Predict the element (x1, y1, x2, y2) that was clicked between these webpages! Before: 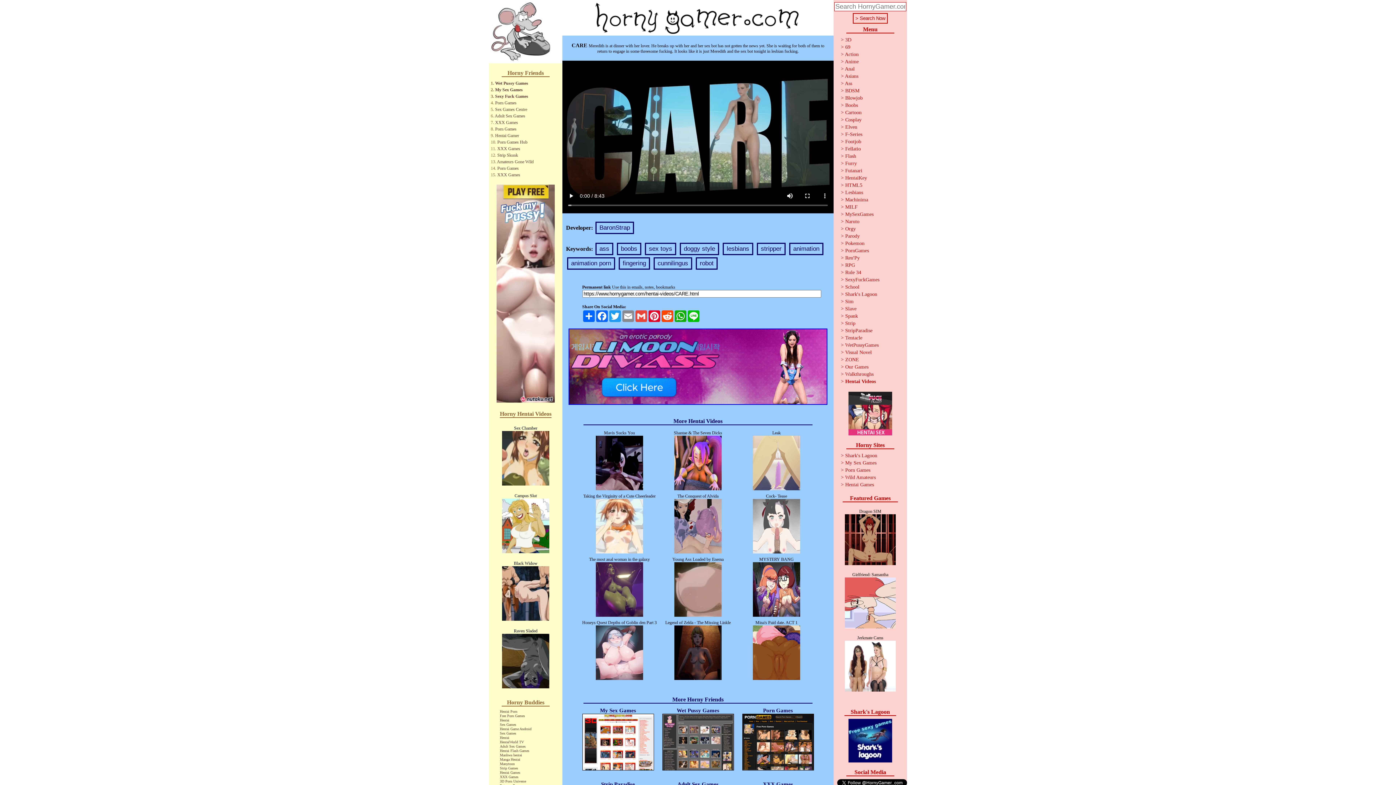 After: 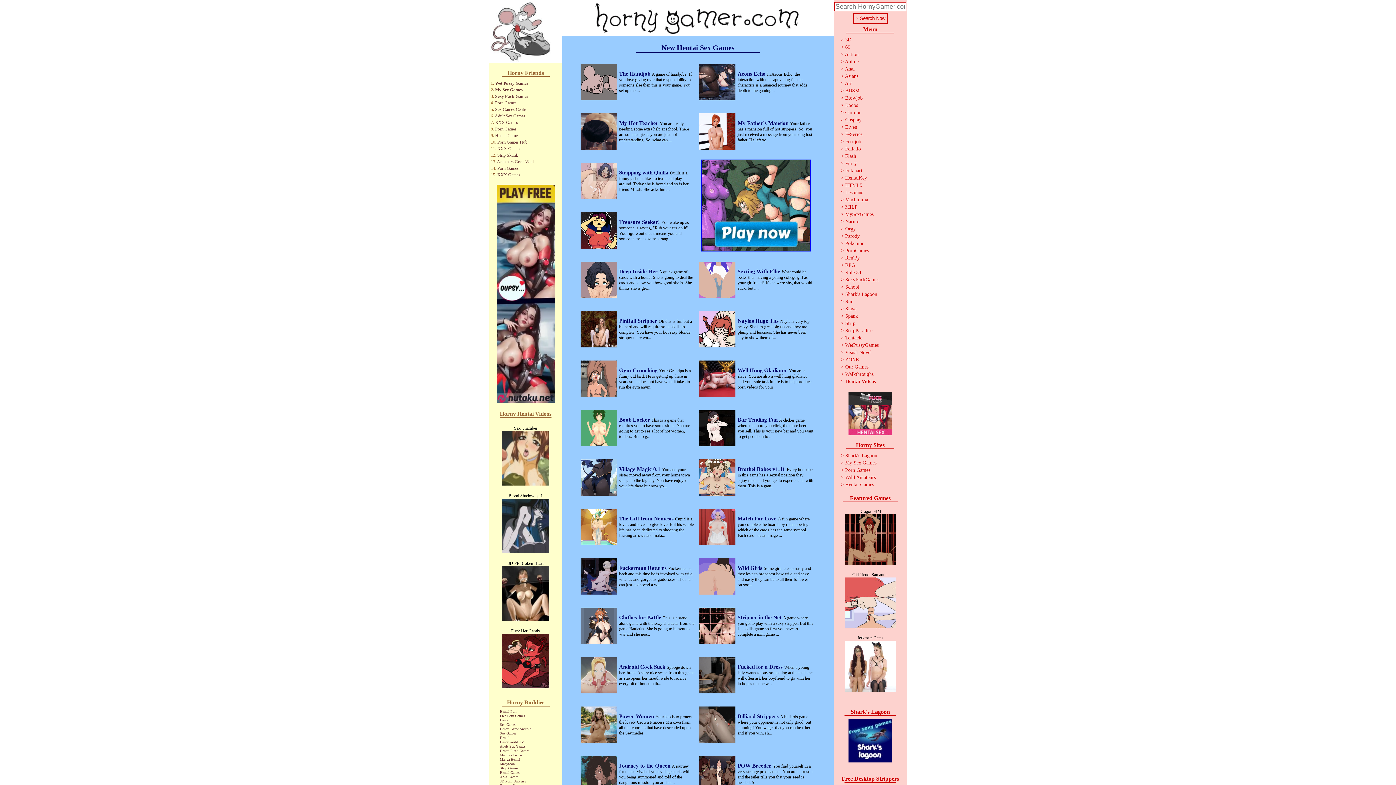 Action: bbox: (590, 29, 805, 35)